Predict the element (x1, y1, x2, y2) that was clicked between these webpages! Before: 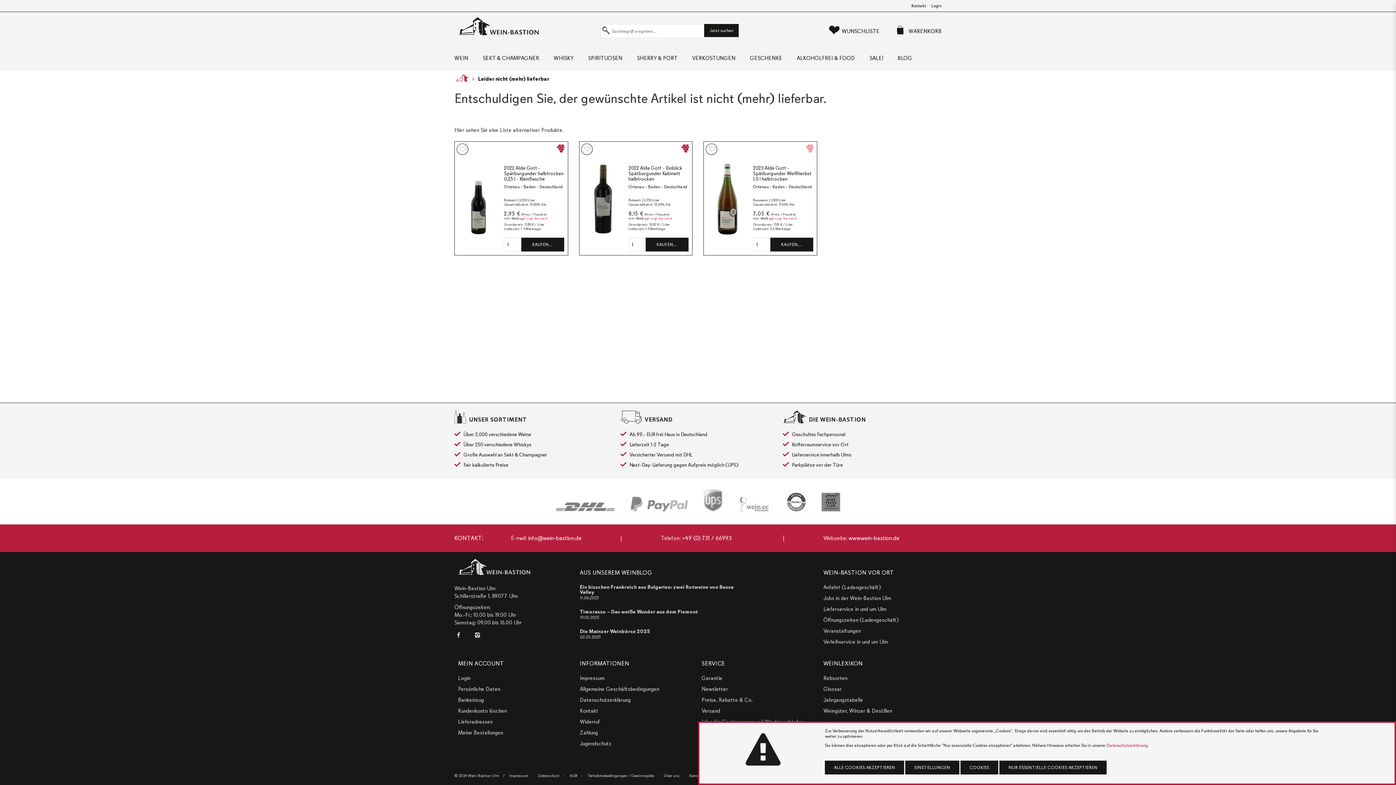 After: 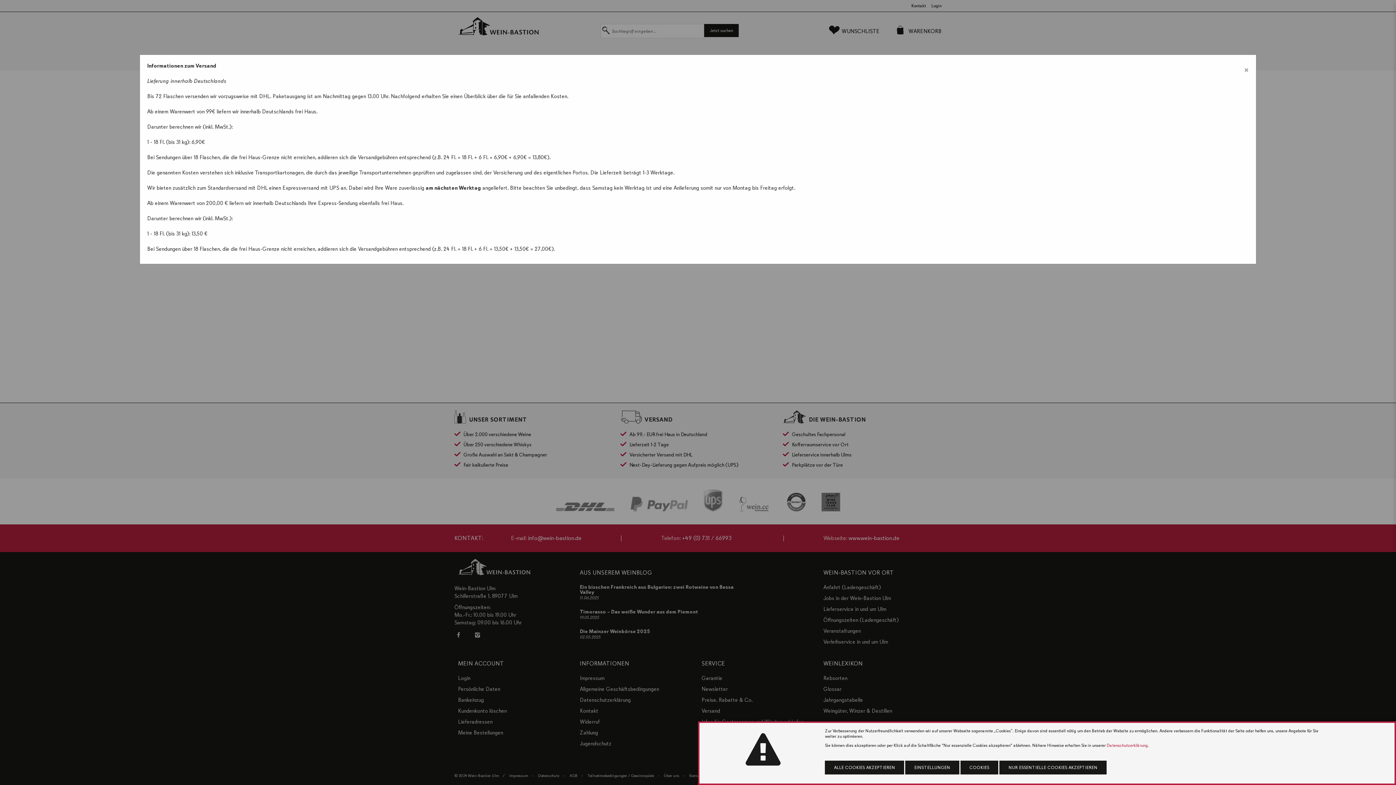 Action: bbox: (644, 216, 671, 220) label: ggf. zzgl. Versand